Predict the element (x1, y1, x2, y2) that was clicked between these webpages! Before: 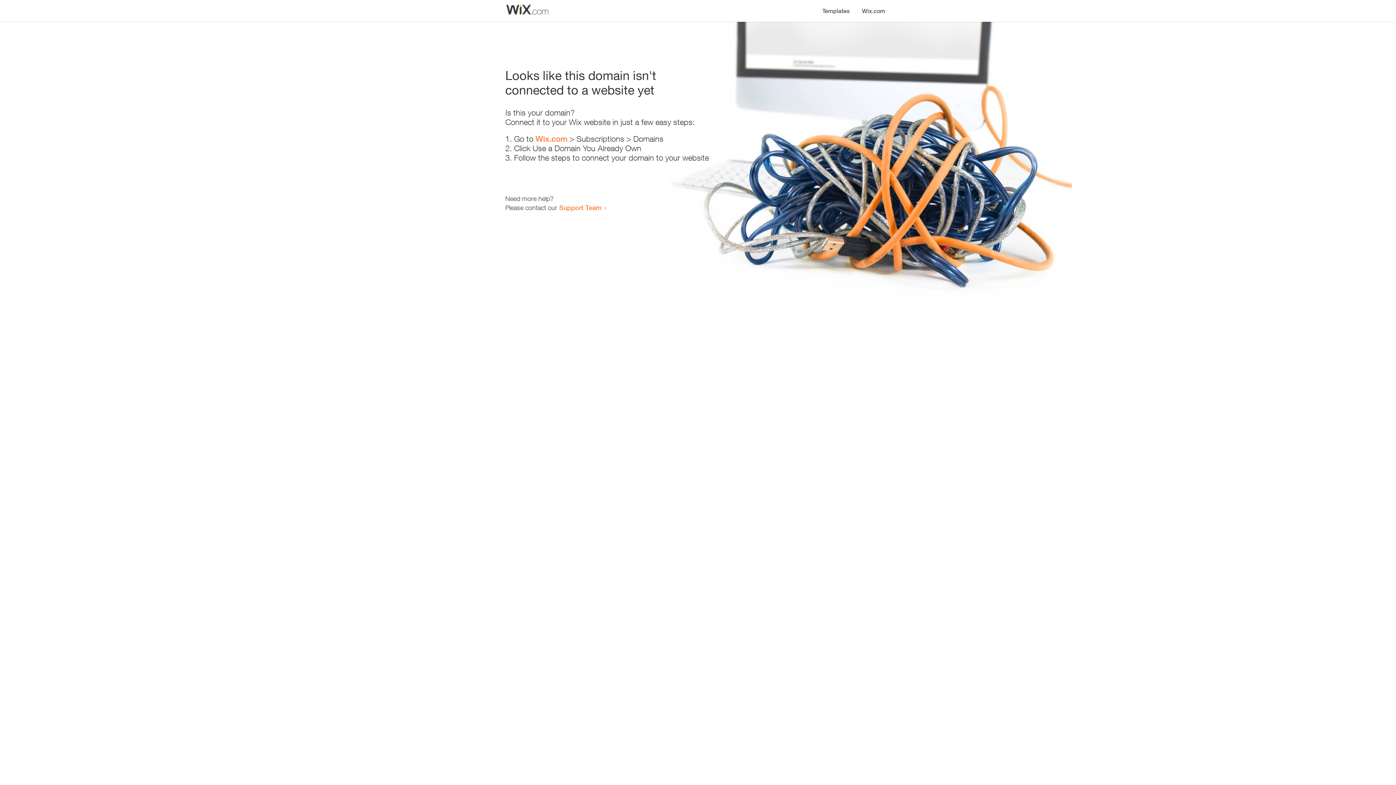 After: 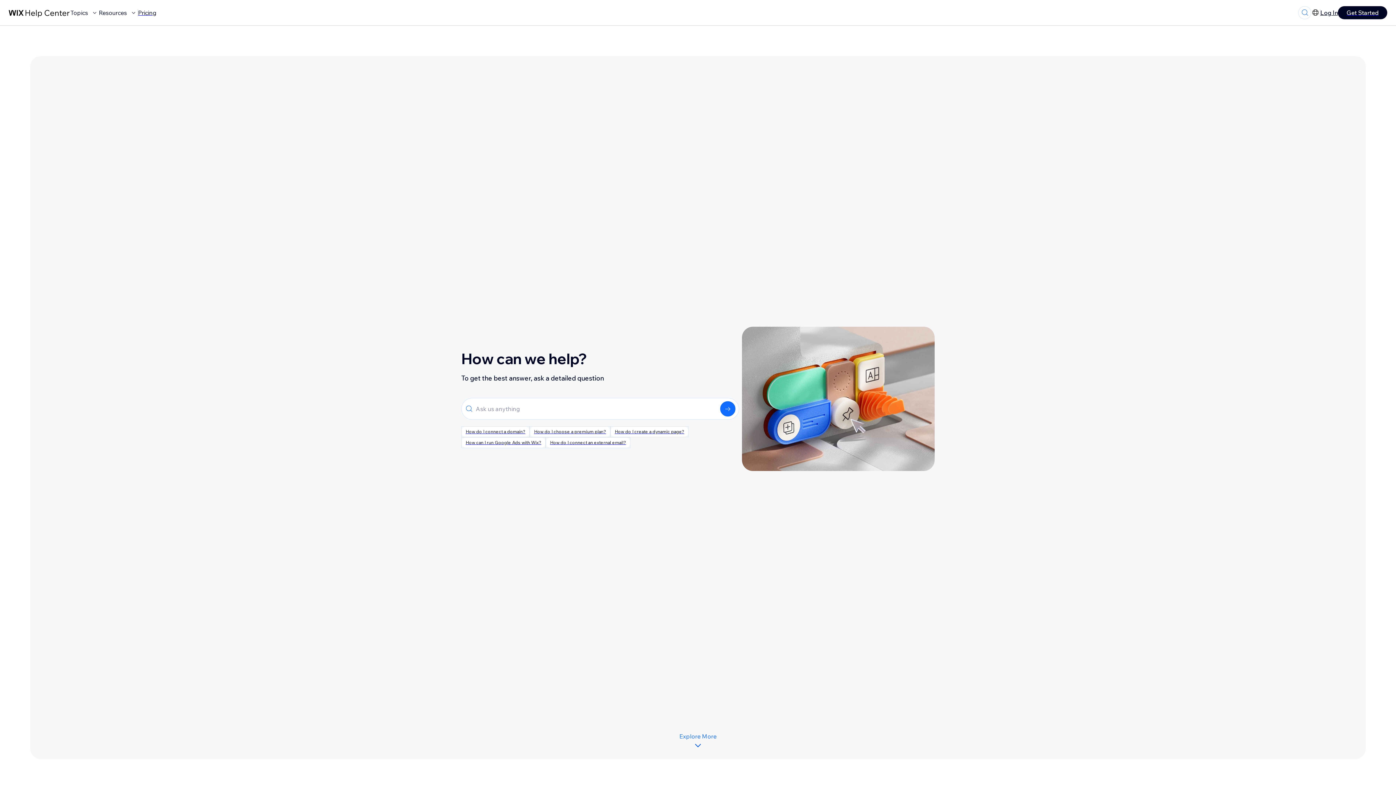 Action: label: Support Team bbox: (559, 203, 601, 211)